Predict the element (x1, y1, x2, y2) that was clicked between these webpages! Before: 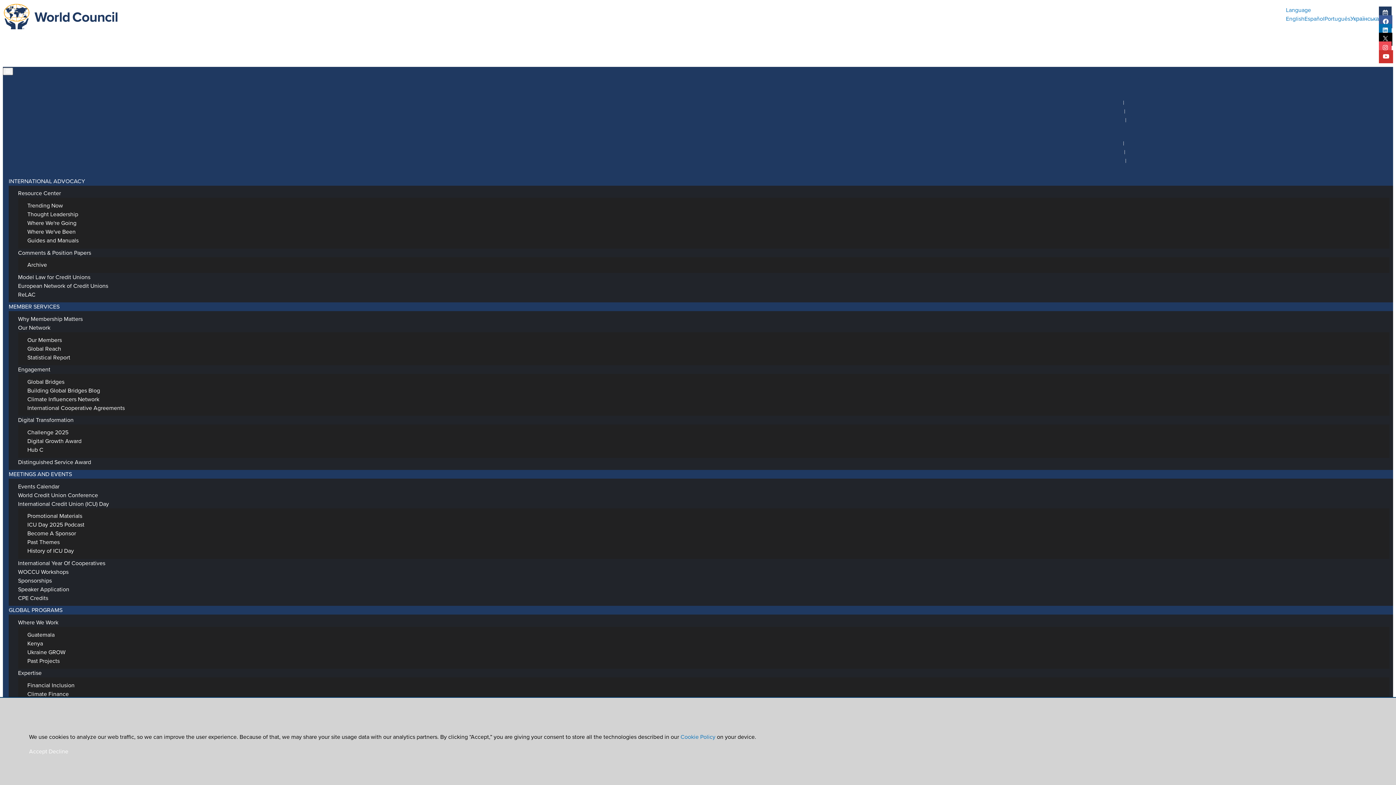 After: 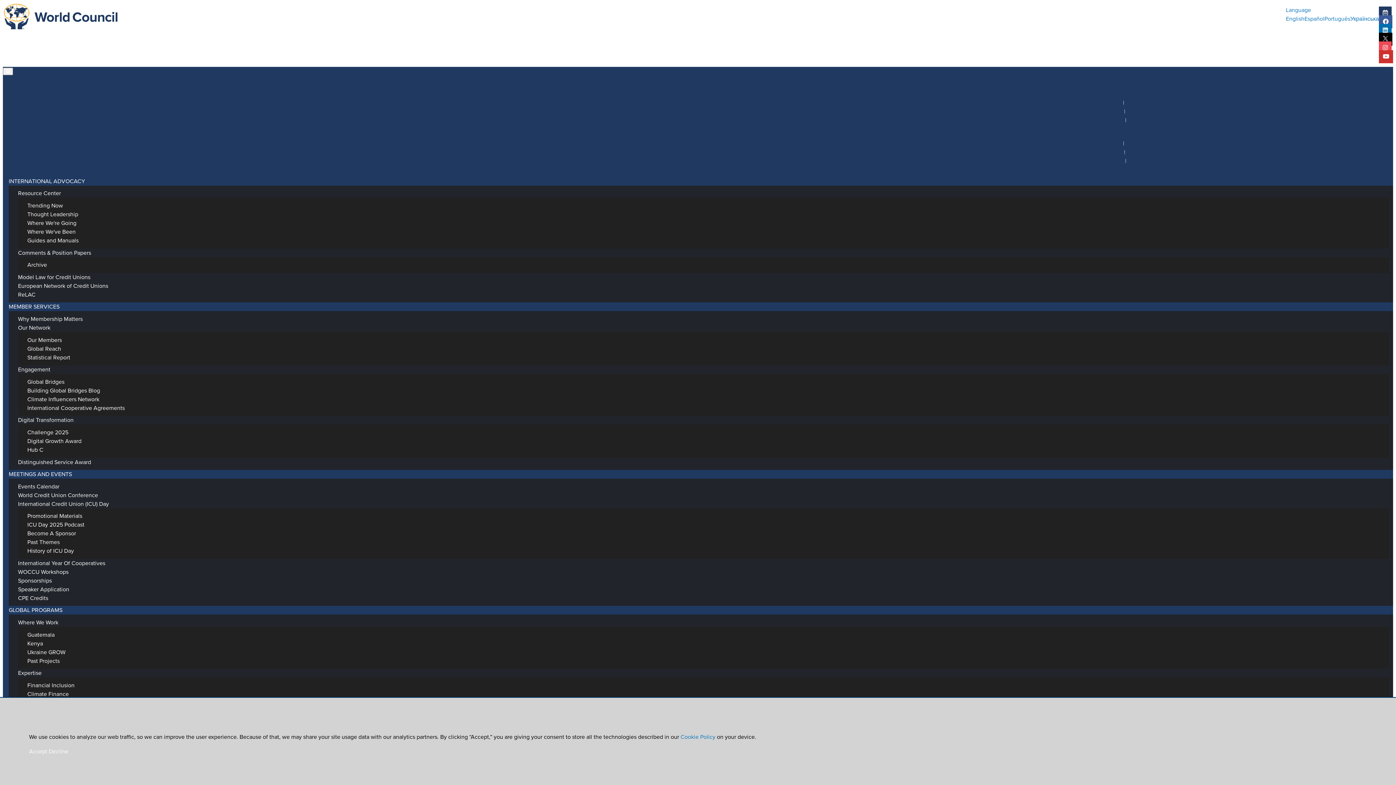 Action: bbox: (21, 258, 52, 271) label: Archive